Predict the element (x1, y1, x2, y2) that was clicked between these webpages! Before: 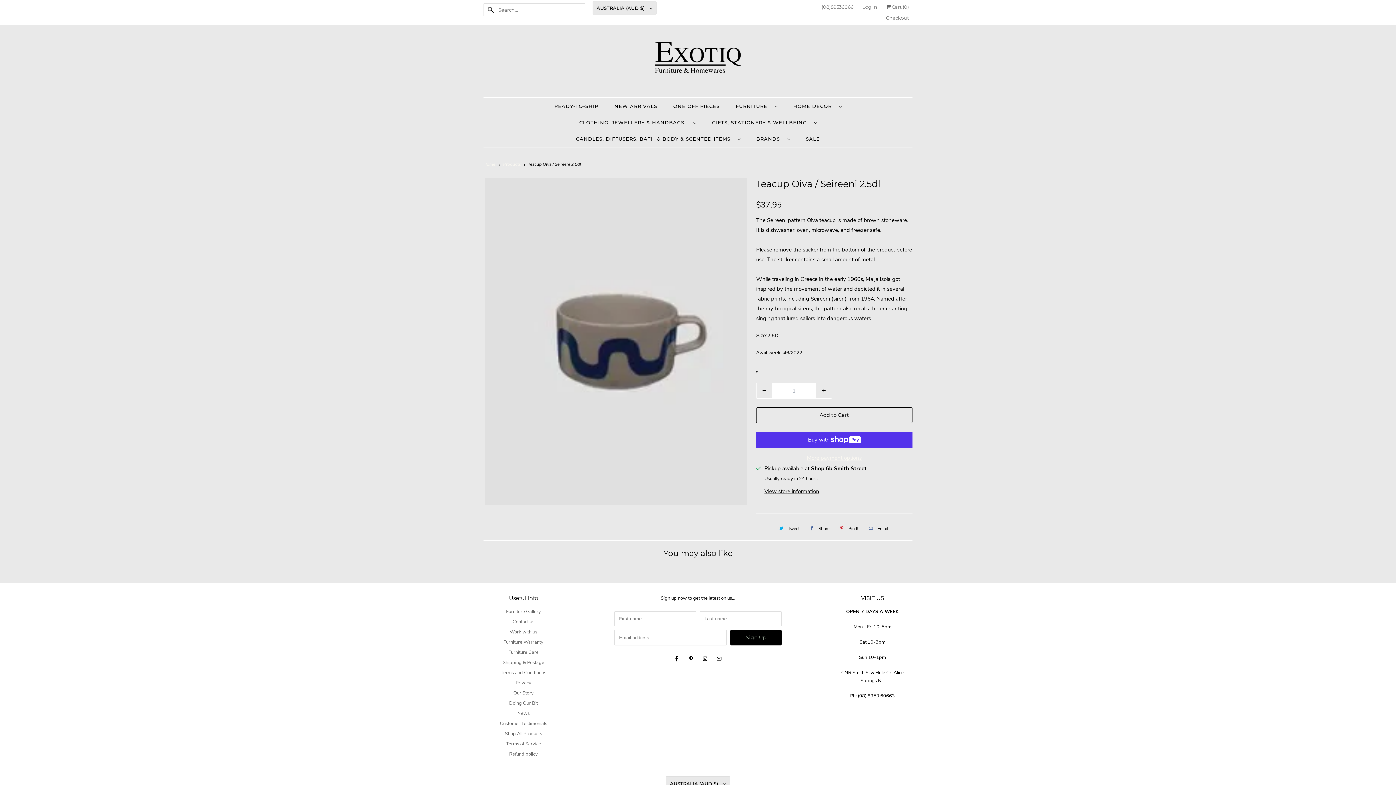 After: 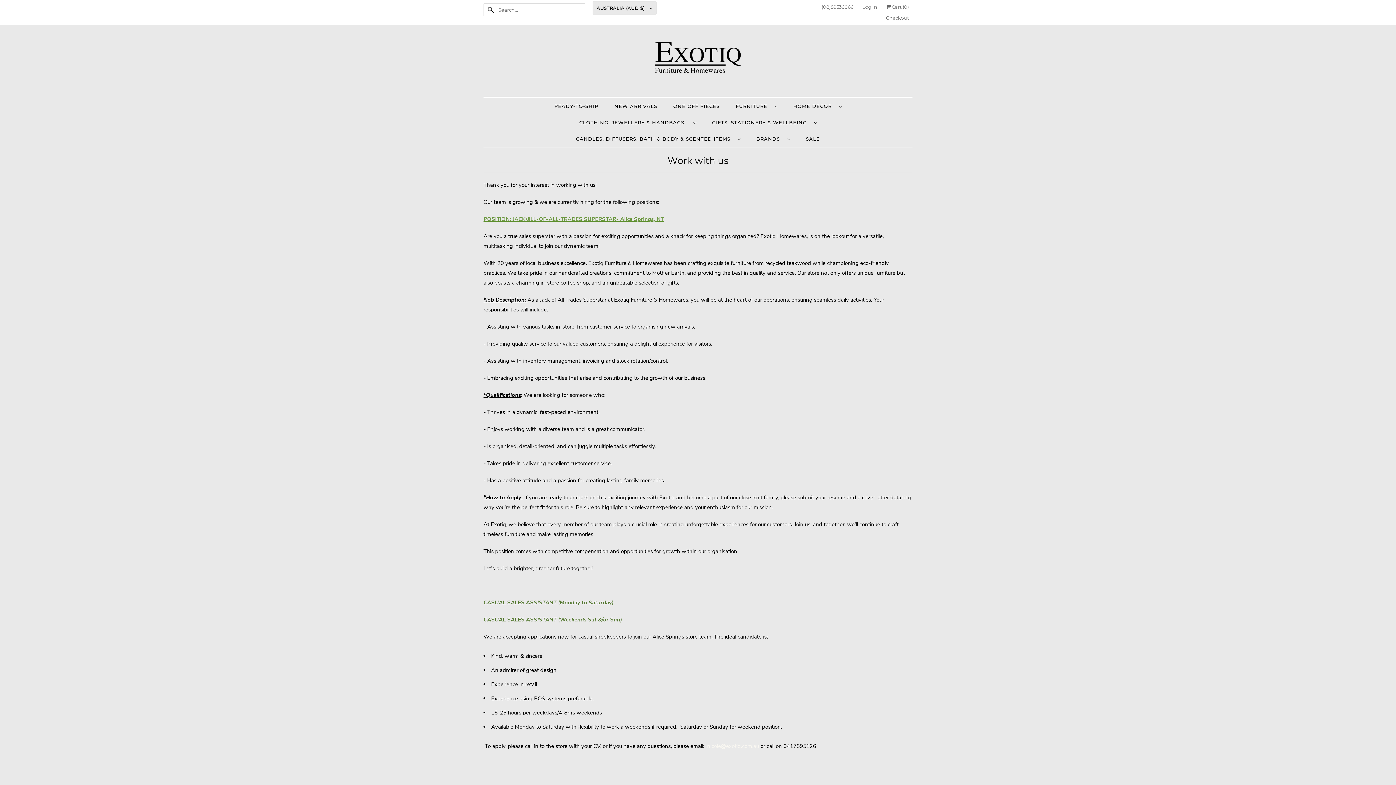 Action: bbox: (509, 629, 537, 635) label: Work with us